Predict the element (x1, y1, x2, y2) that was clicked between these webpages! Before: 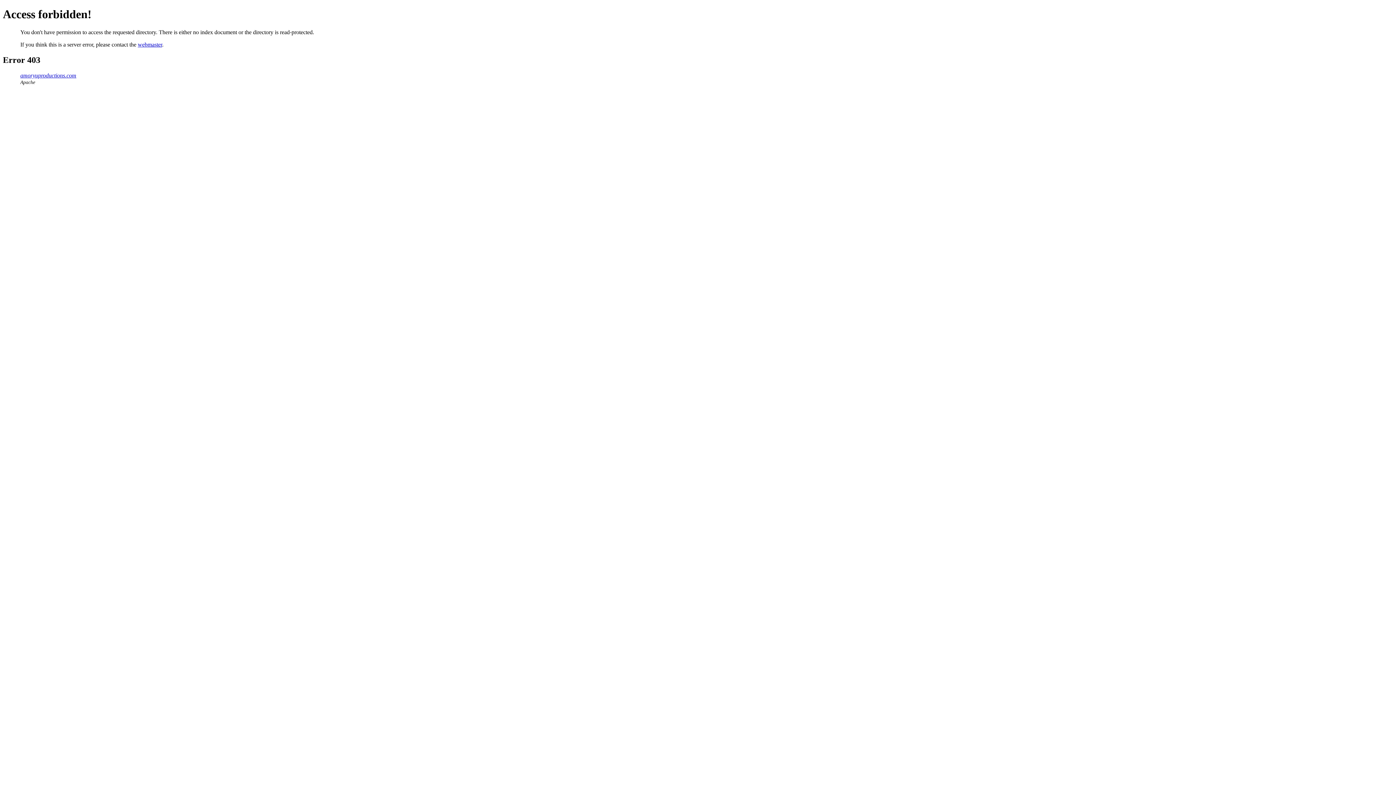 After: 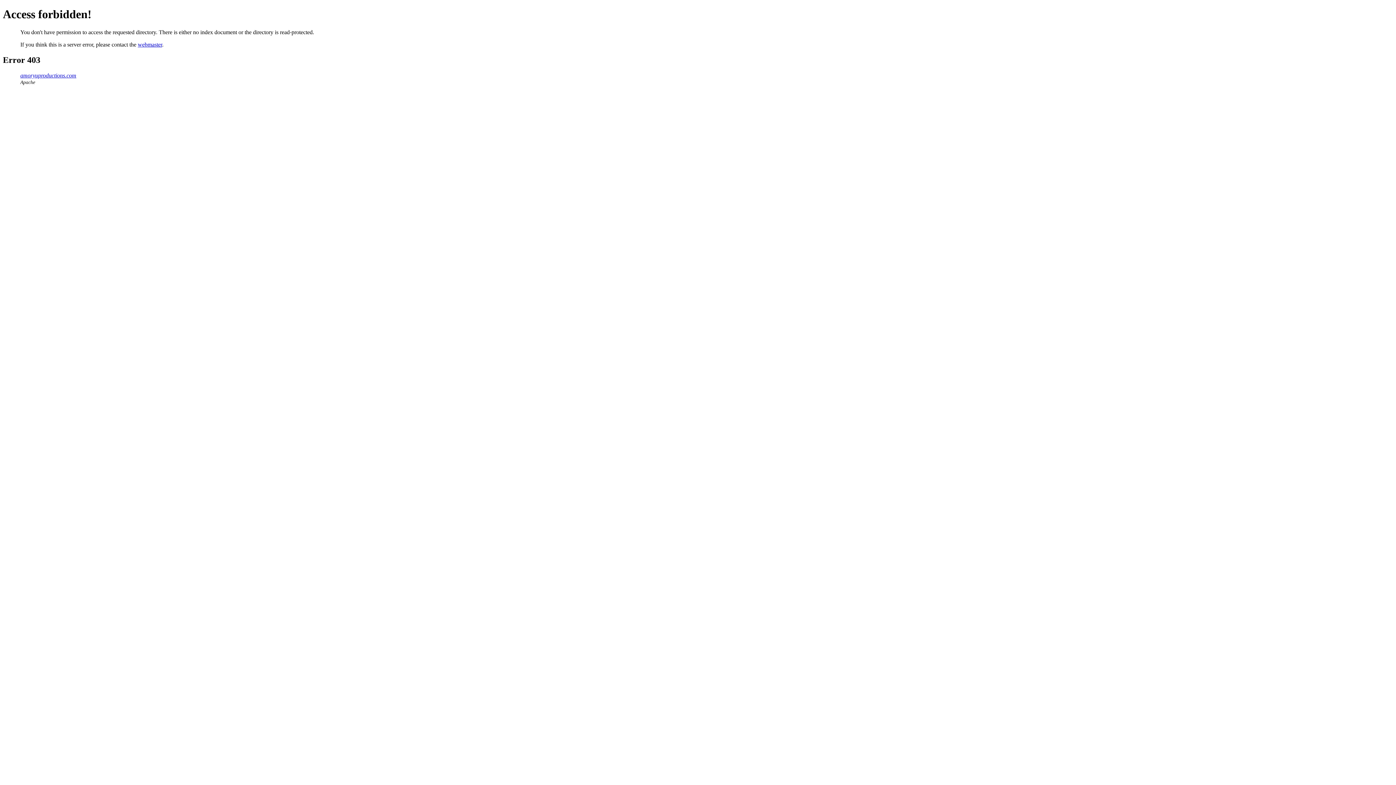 Action: bbox: (20, 72, 76, 78) label: amoryuproductions.com